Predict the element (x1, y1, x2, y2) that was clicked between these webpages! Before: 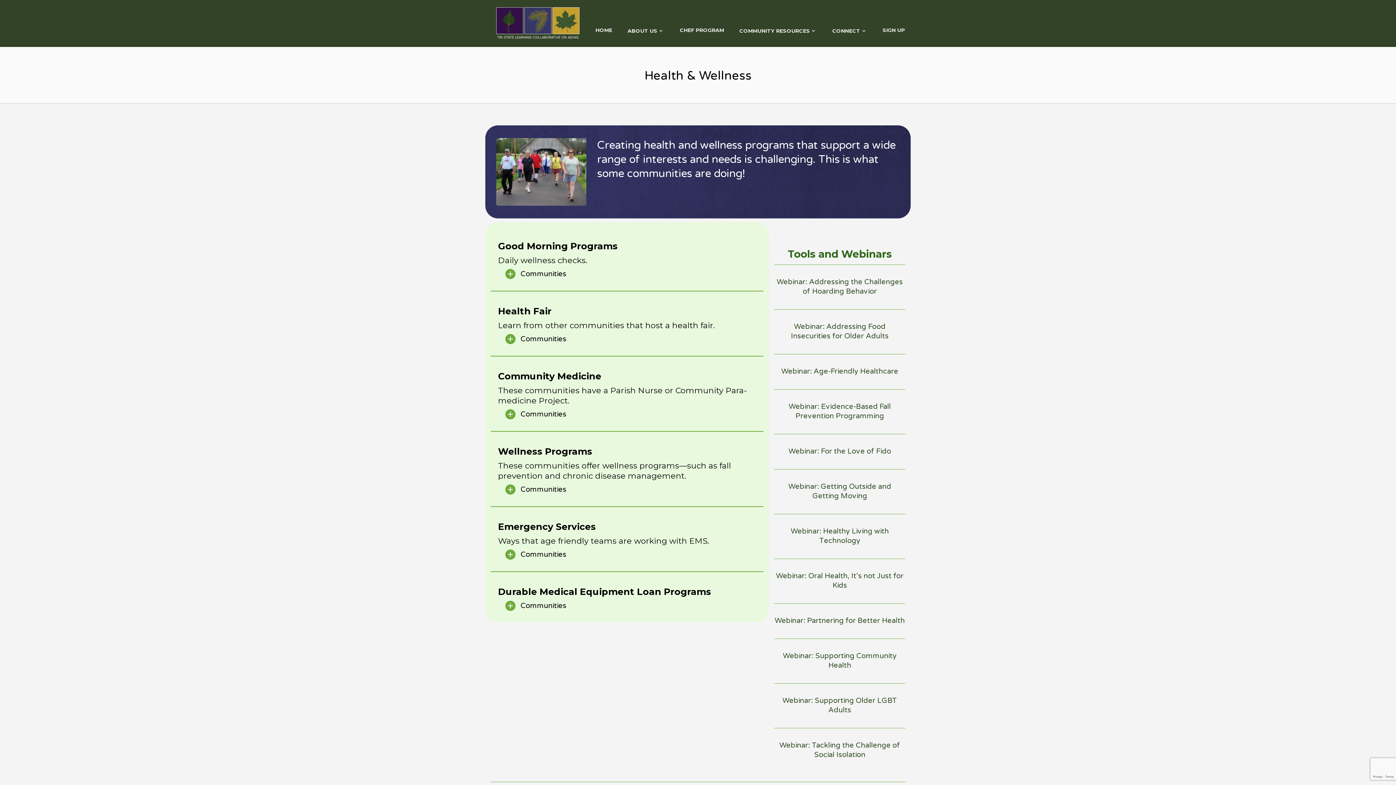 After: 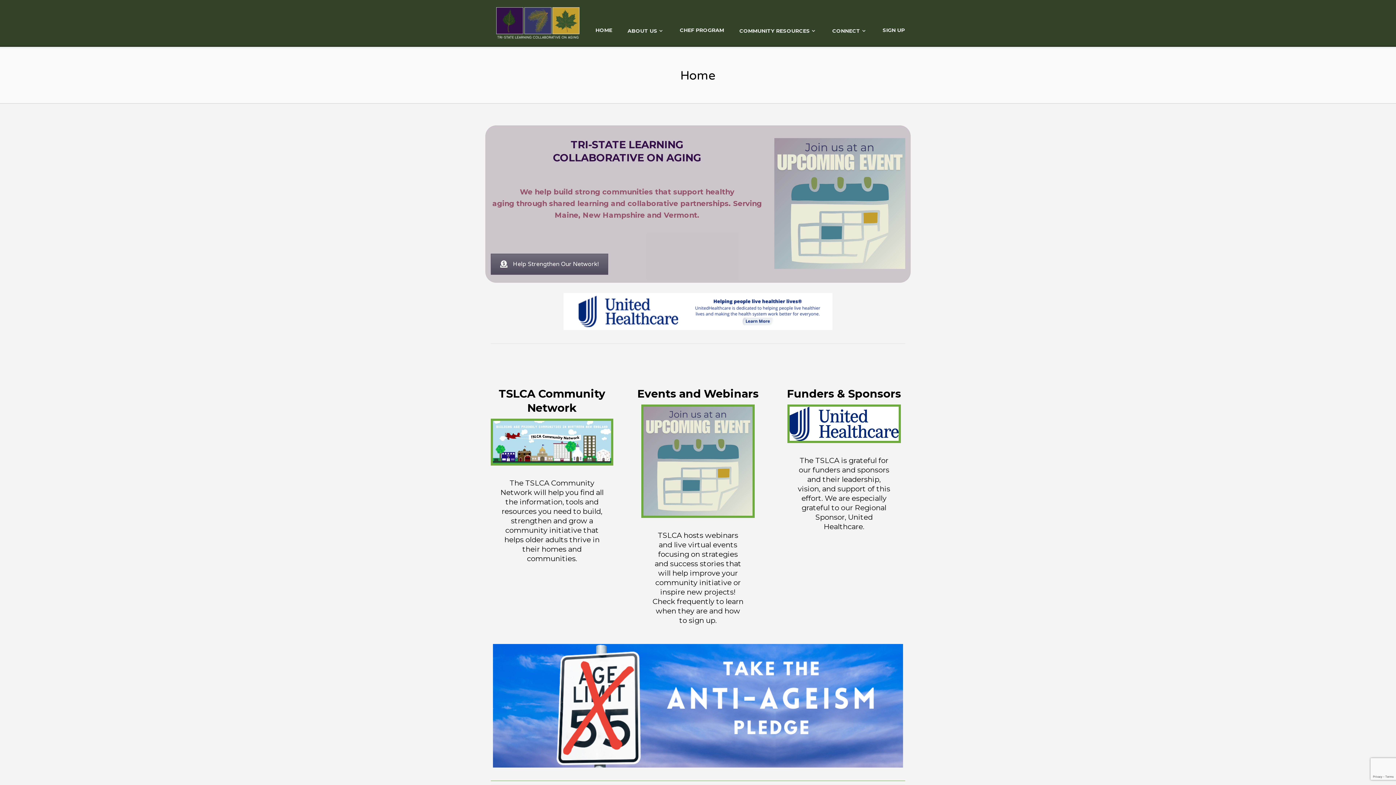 Action: bbox: (589, 23, 618, 36) label: HOME